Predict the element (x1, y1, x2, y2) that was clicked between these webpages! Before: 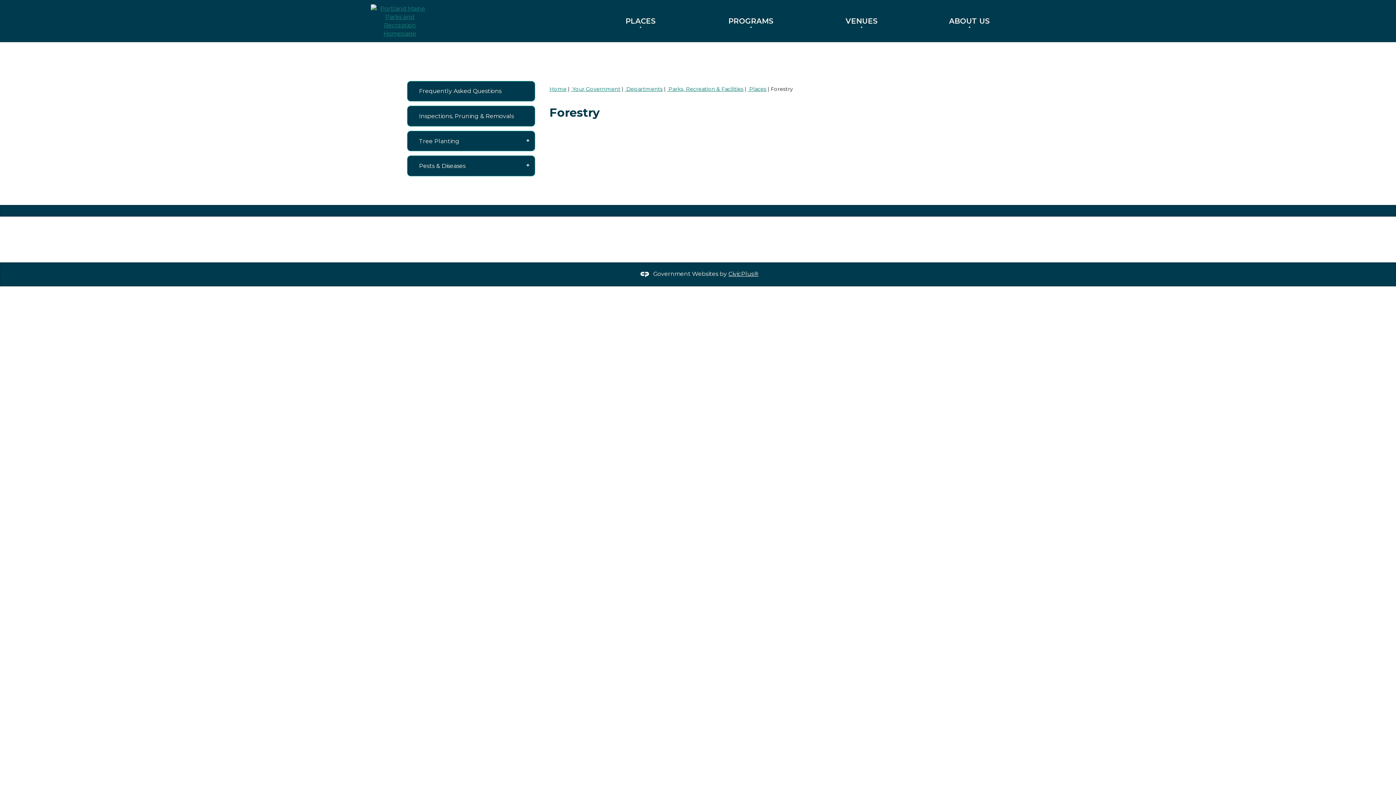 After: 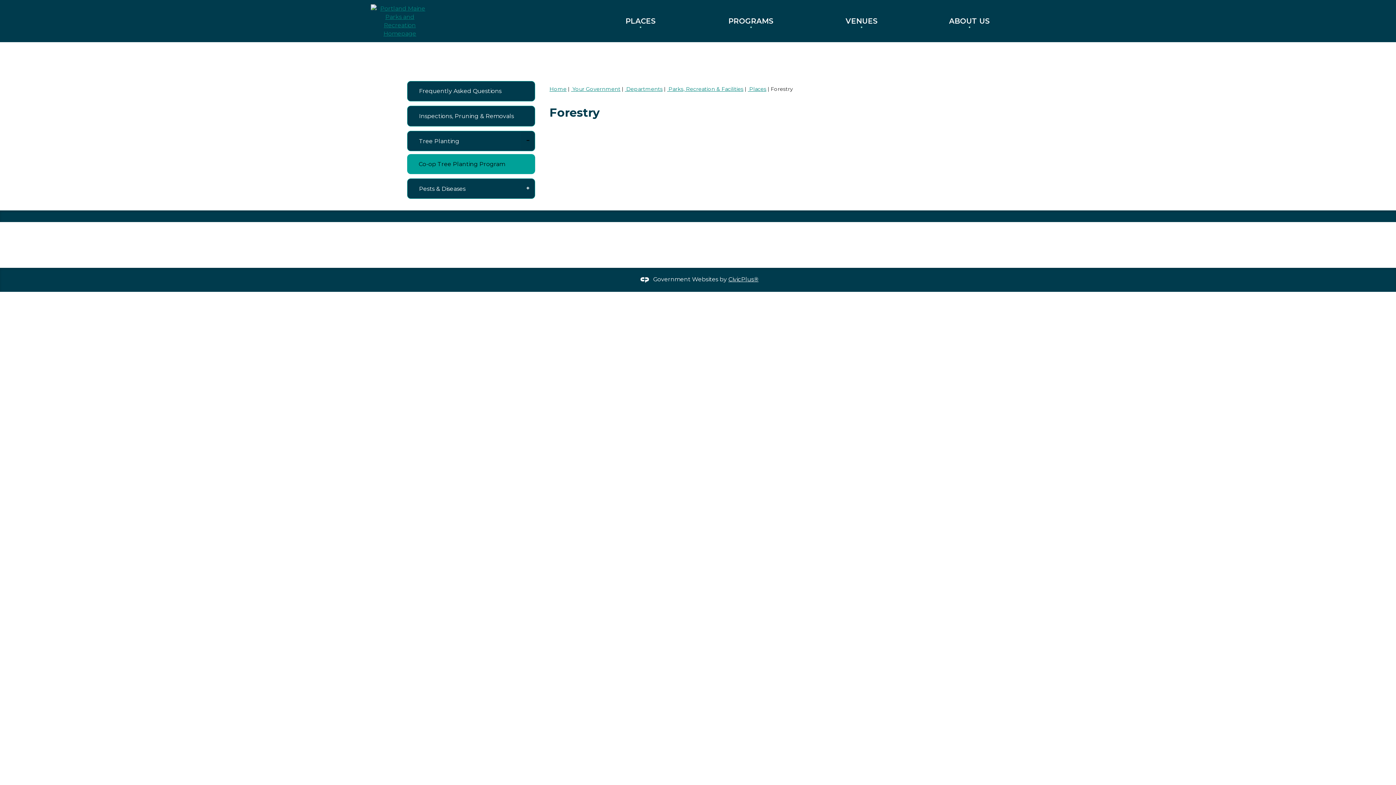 Action: bbox: (520, 130, 535, 151)